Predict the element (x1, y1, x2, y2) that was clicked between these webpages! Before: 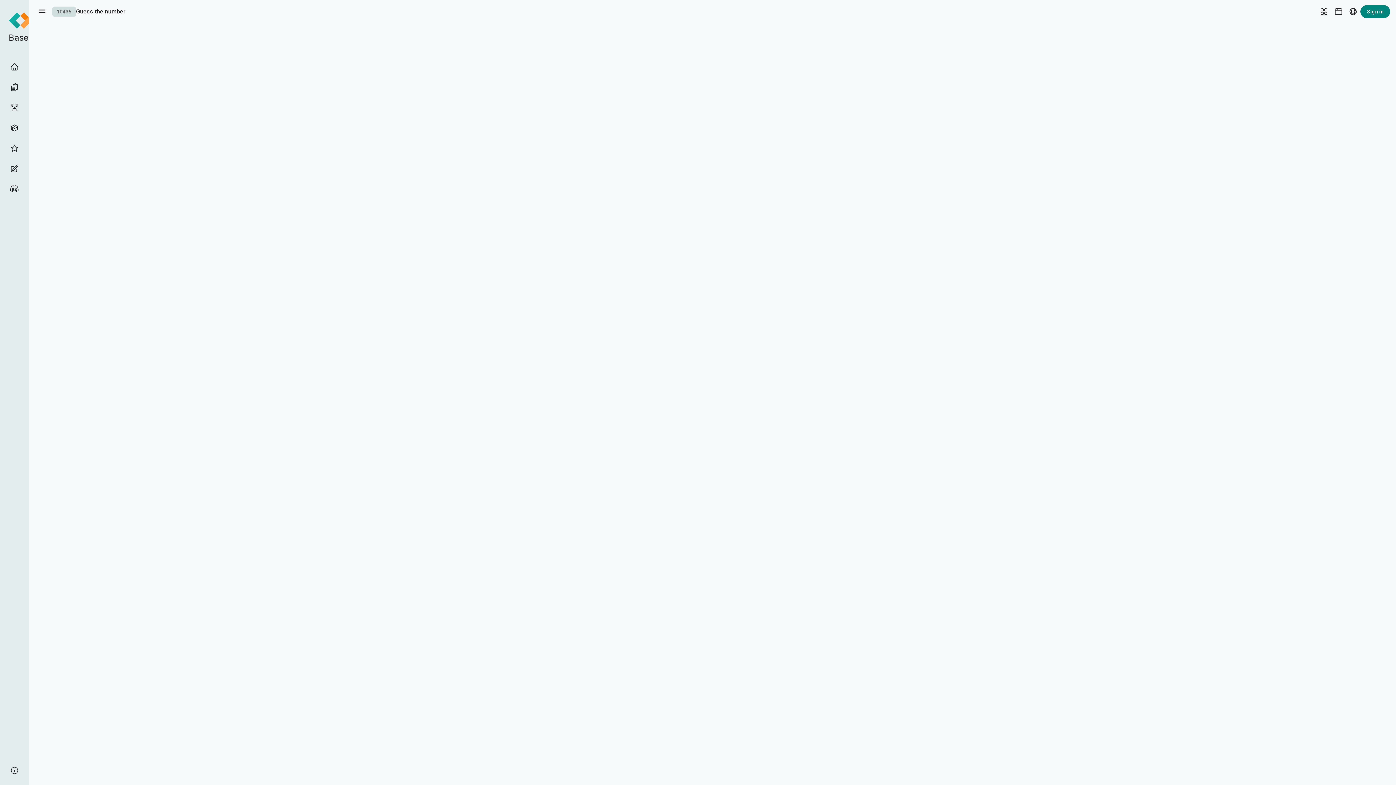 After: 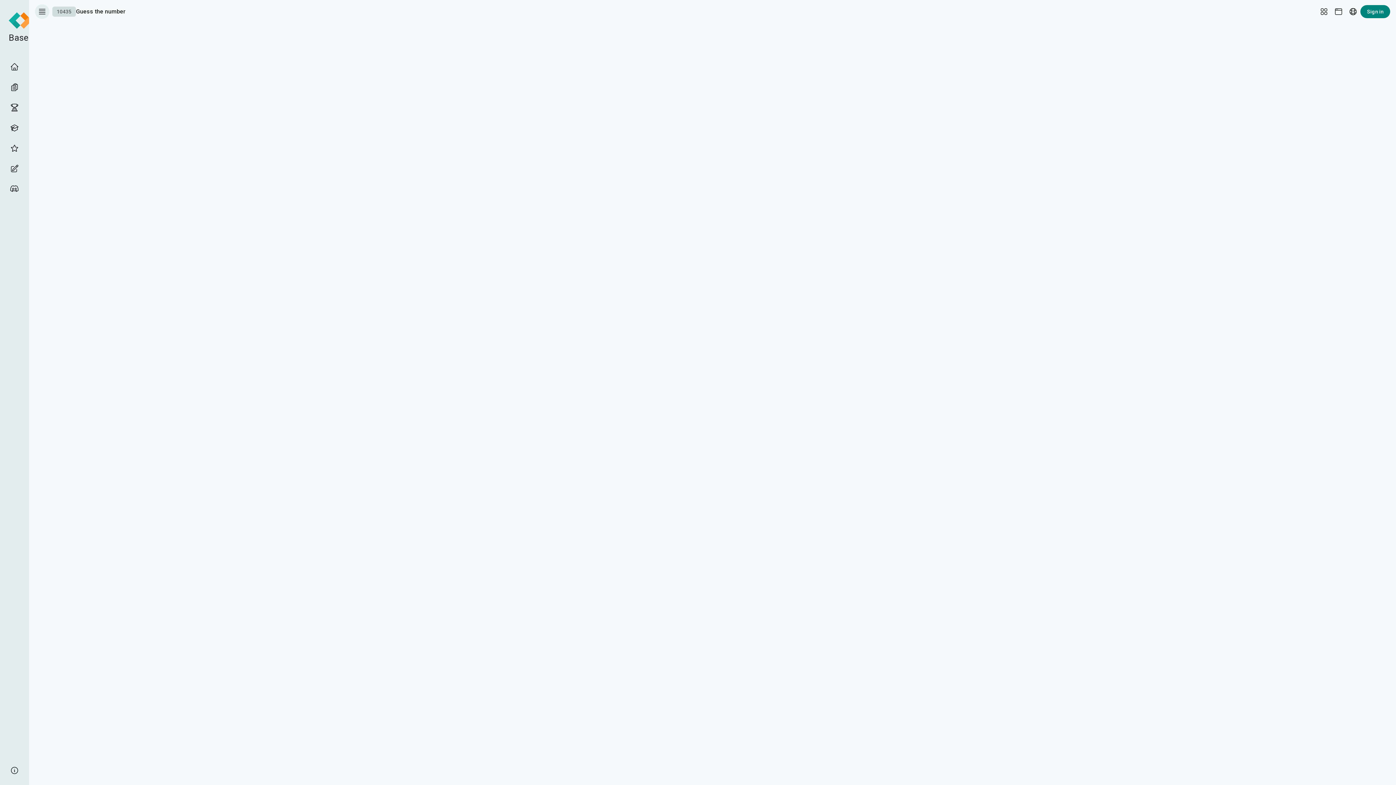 Action: label: open drawer bbox: (34, 4, 49, 18)